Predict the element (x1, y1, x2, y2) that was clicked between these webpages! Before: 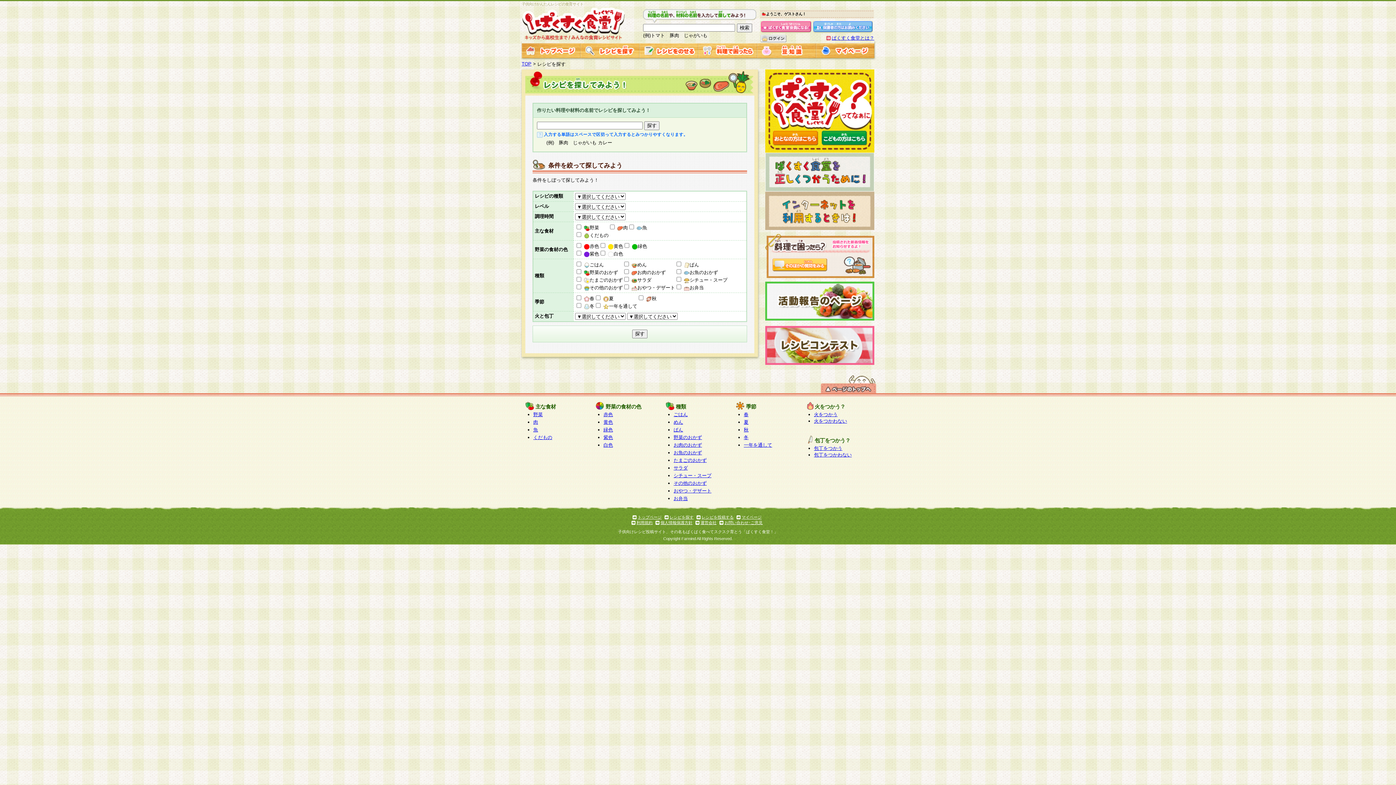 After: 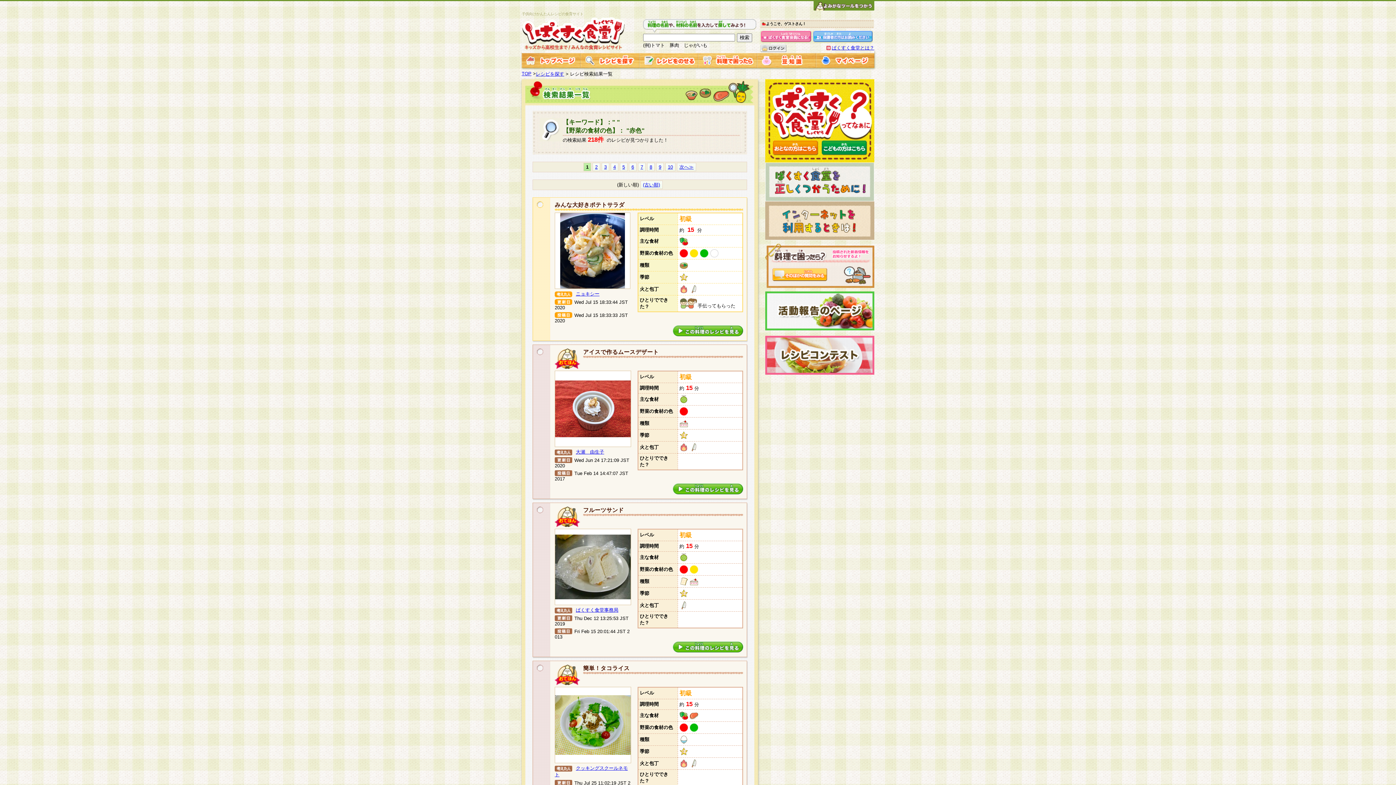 Action: label: 赤色 bbox: (603, 412, 613, 417)